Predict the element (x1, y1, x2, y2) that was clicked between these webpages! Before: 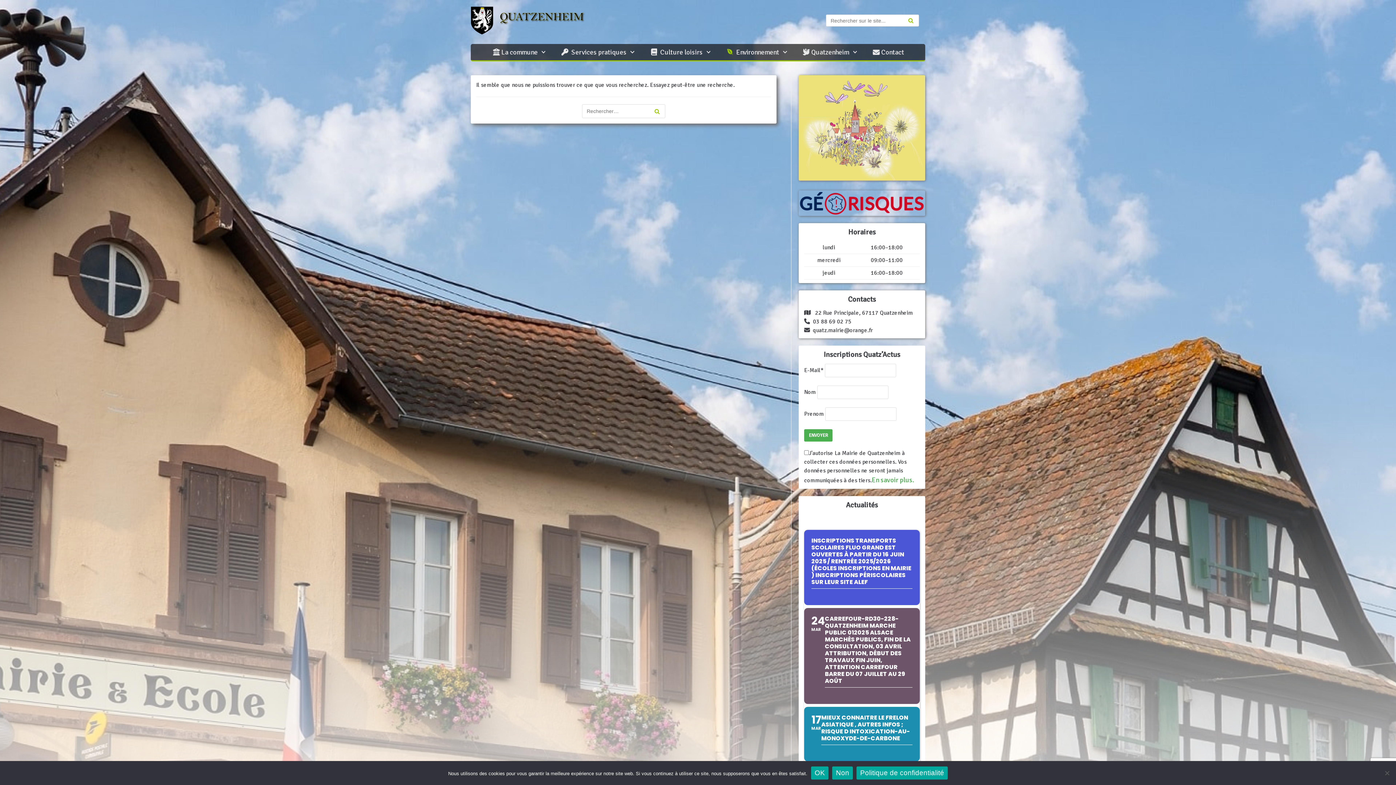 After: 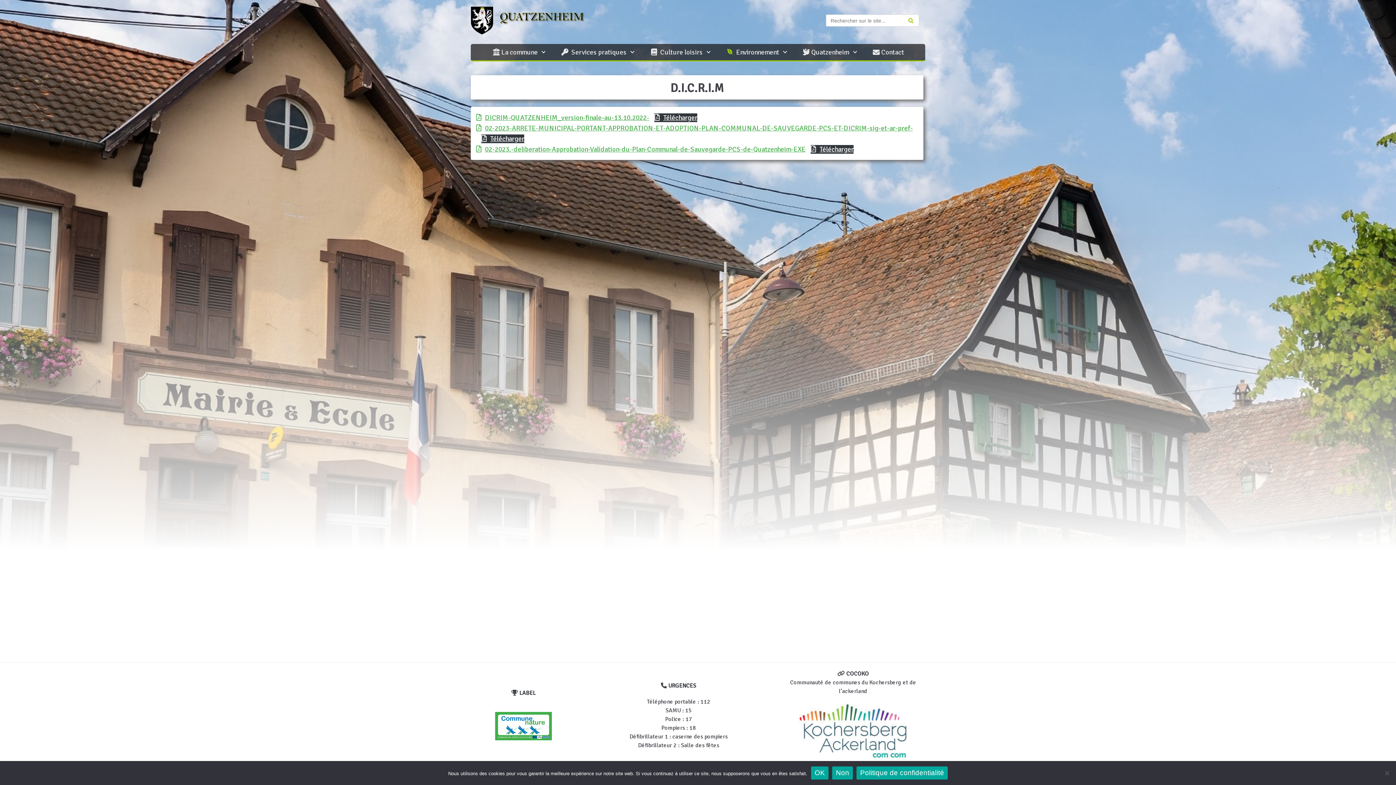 Action: bbox: (798, 190, 925, 215)